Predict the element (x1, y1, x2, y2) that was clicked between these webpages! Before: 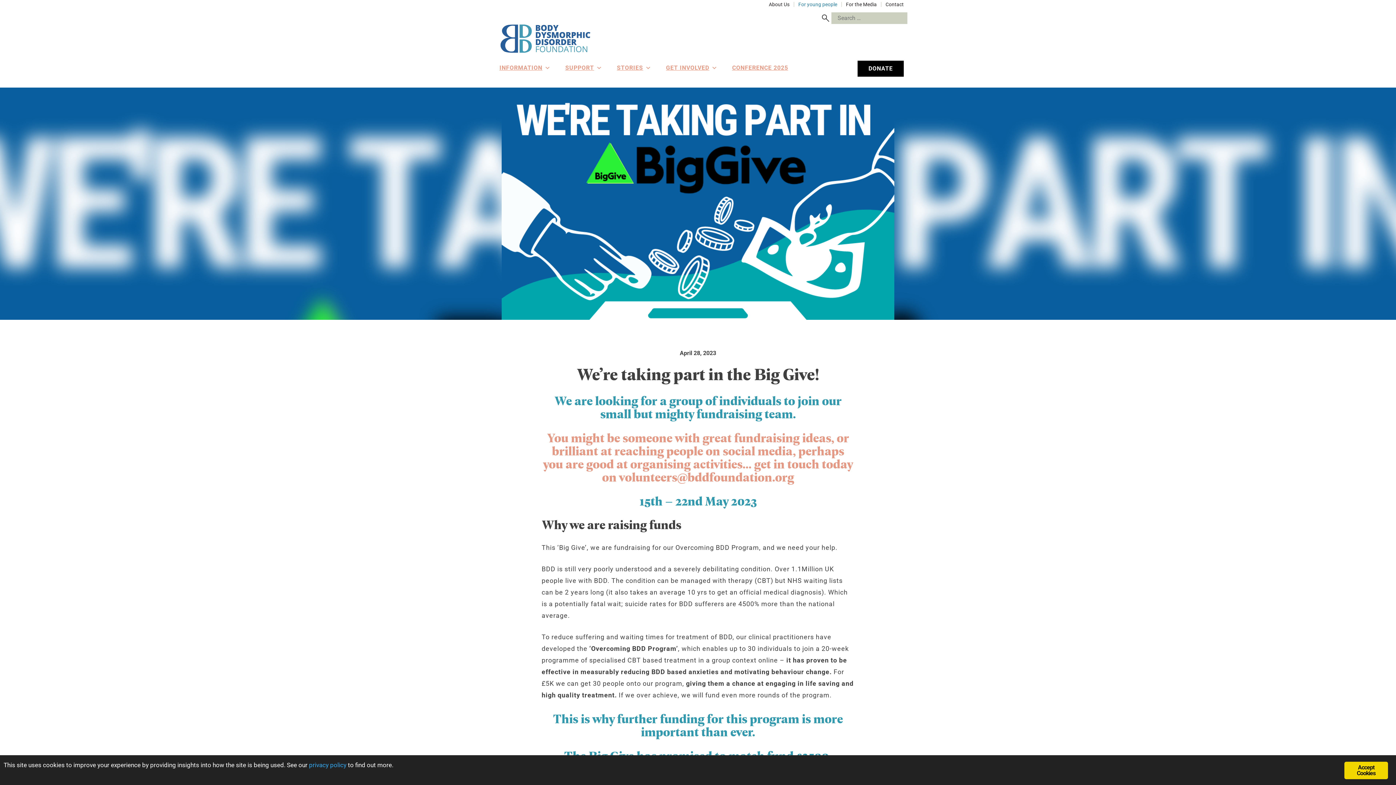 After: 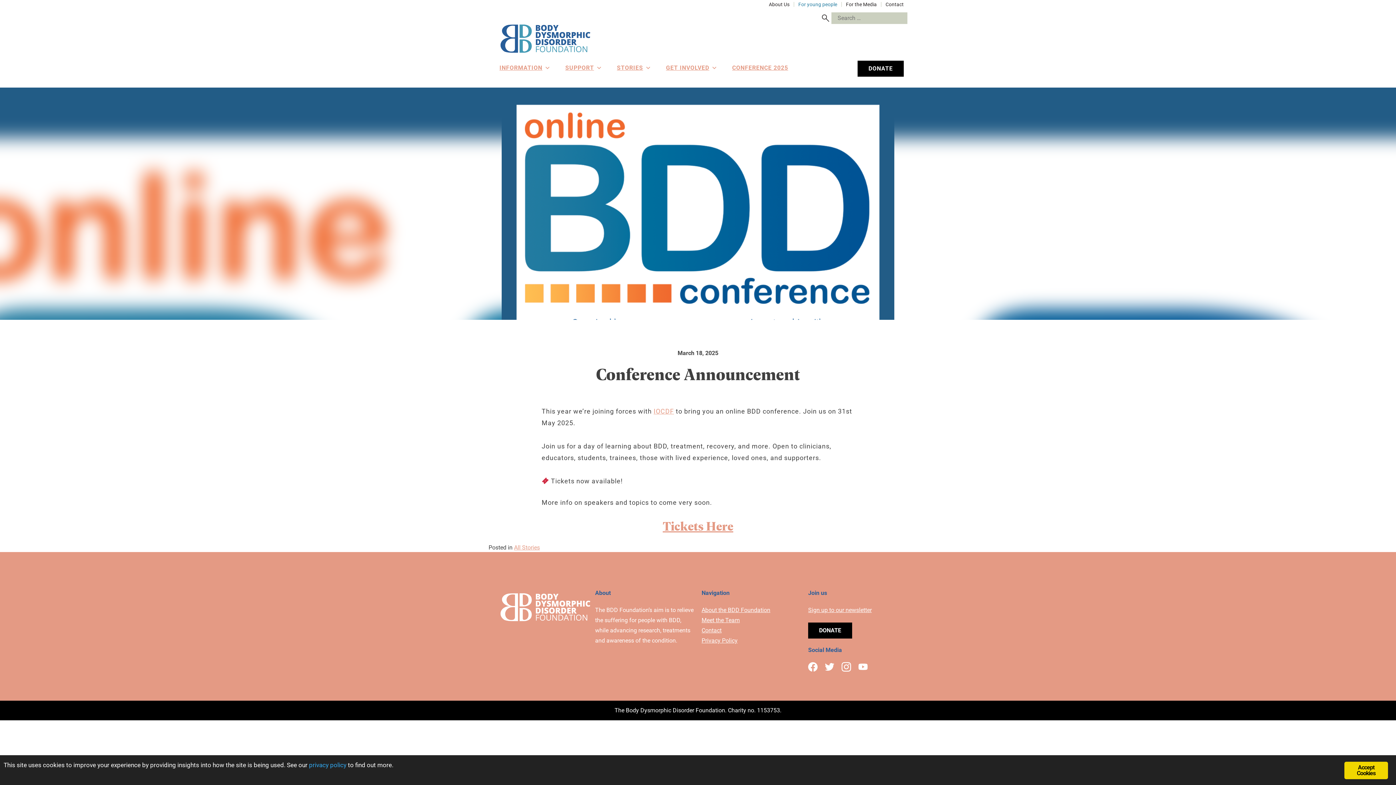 Action: bbox: (725, 59, 795, 76) label: CONFERENCE 2025